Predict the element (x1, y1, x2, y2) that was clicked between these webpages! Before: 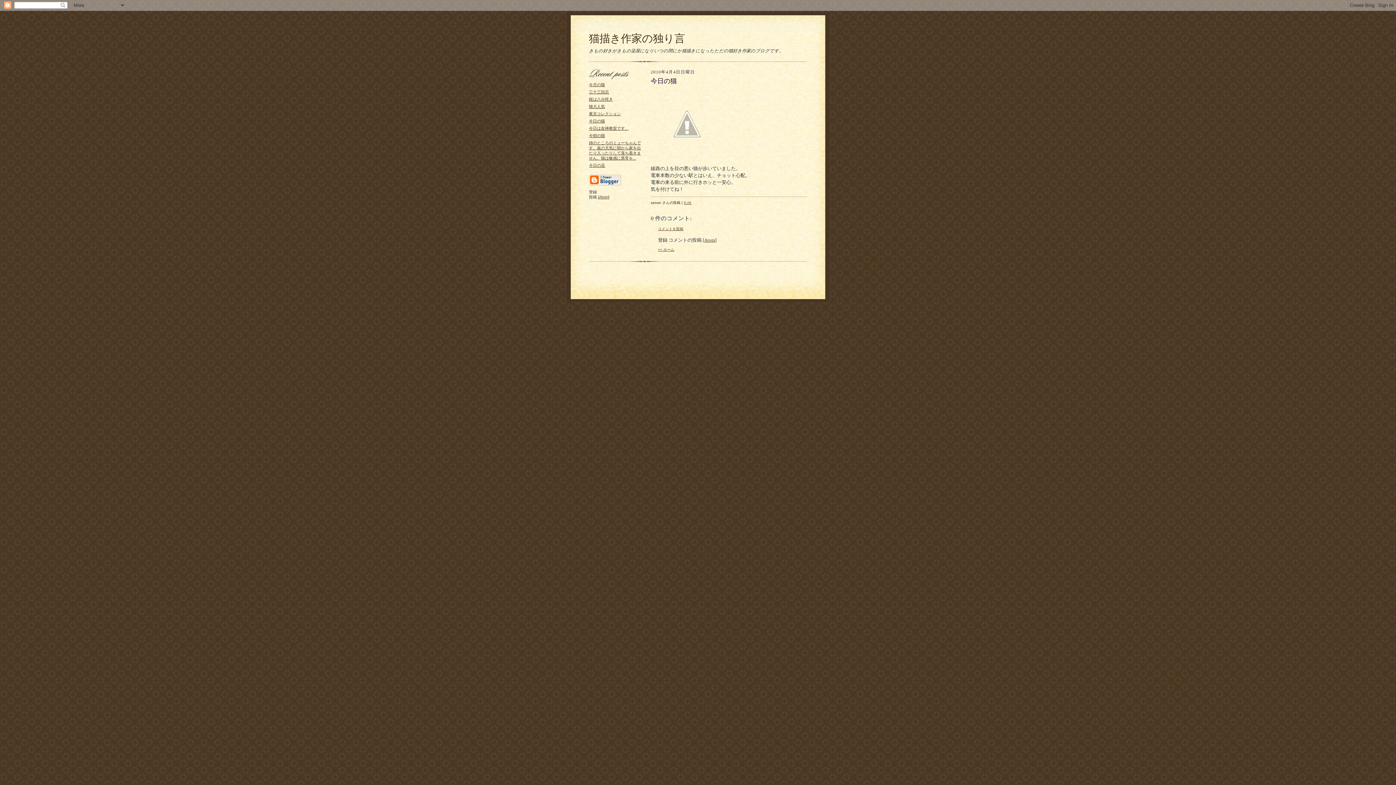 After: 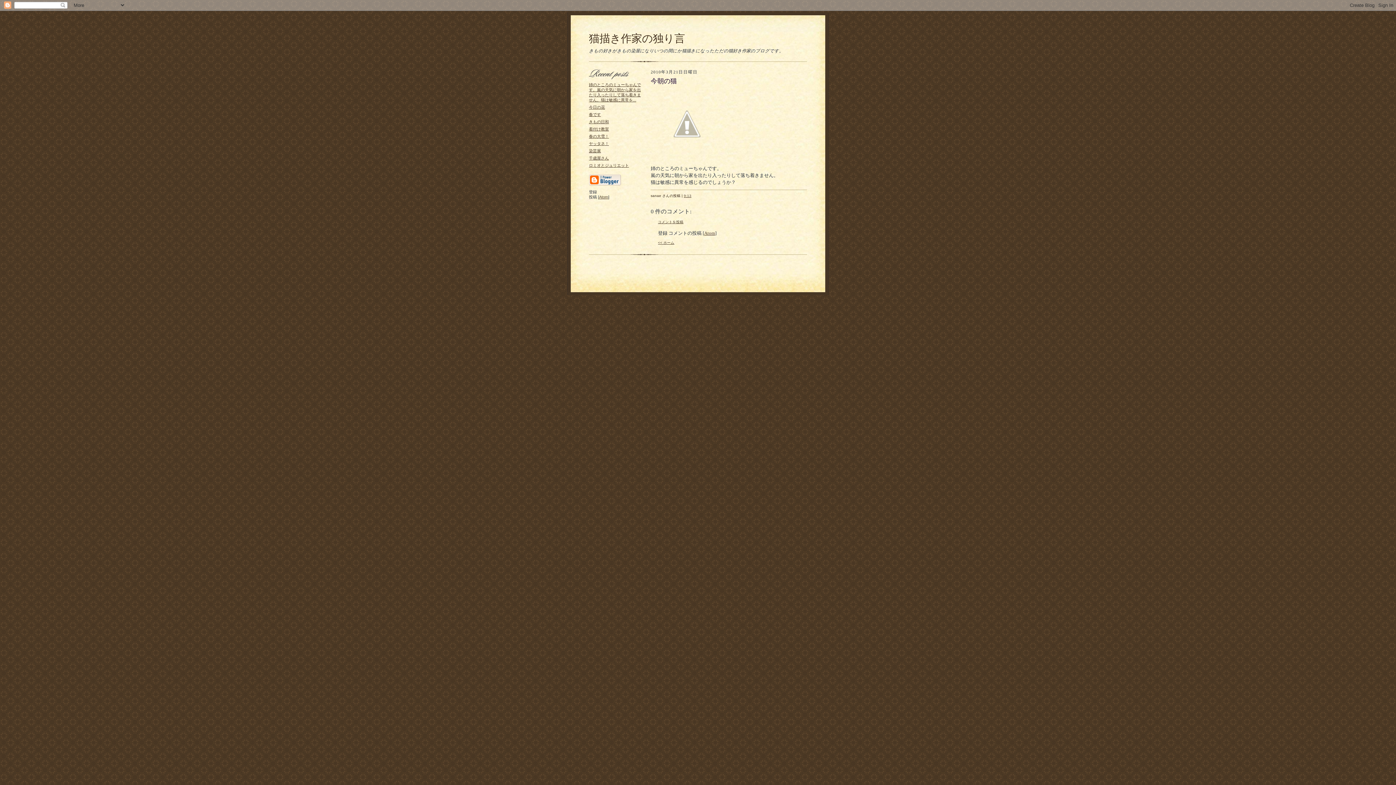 Action: bbox: (589, 133, 605, 137) label: 今朝の猫